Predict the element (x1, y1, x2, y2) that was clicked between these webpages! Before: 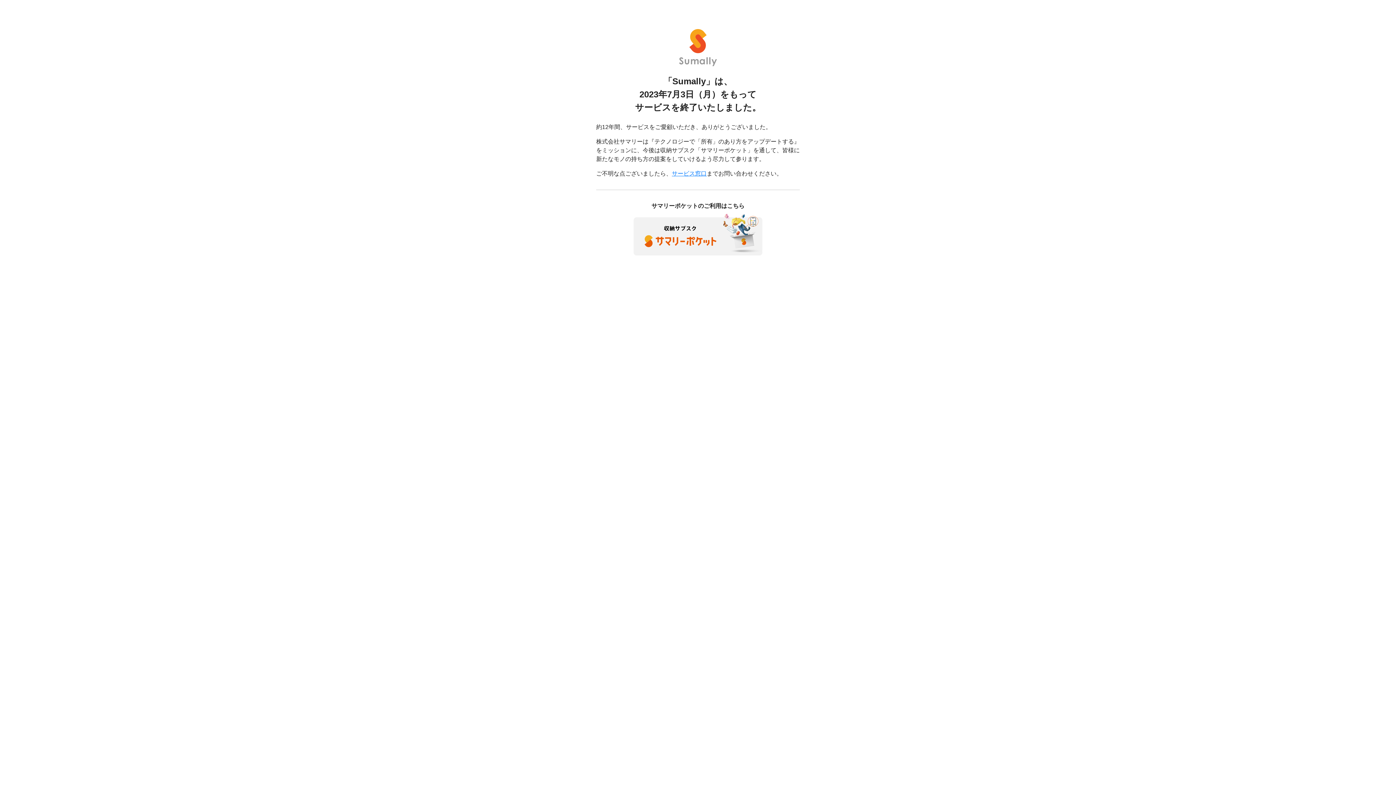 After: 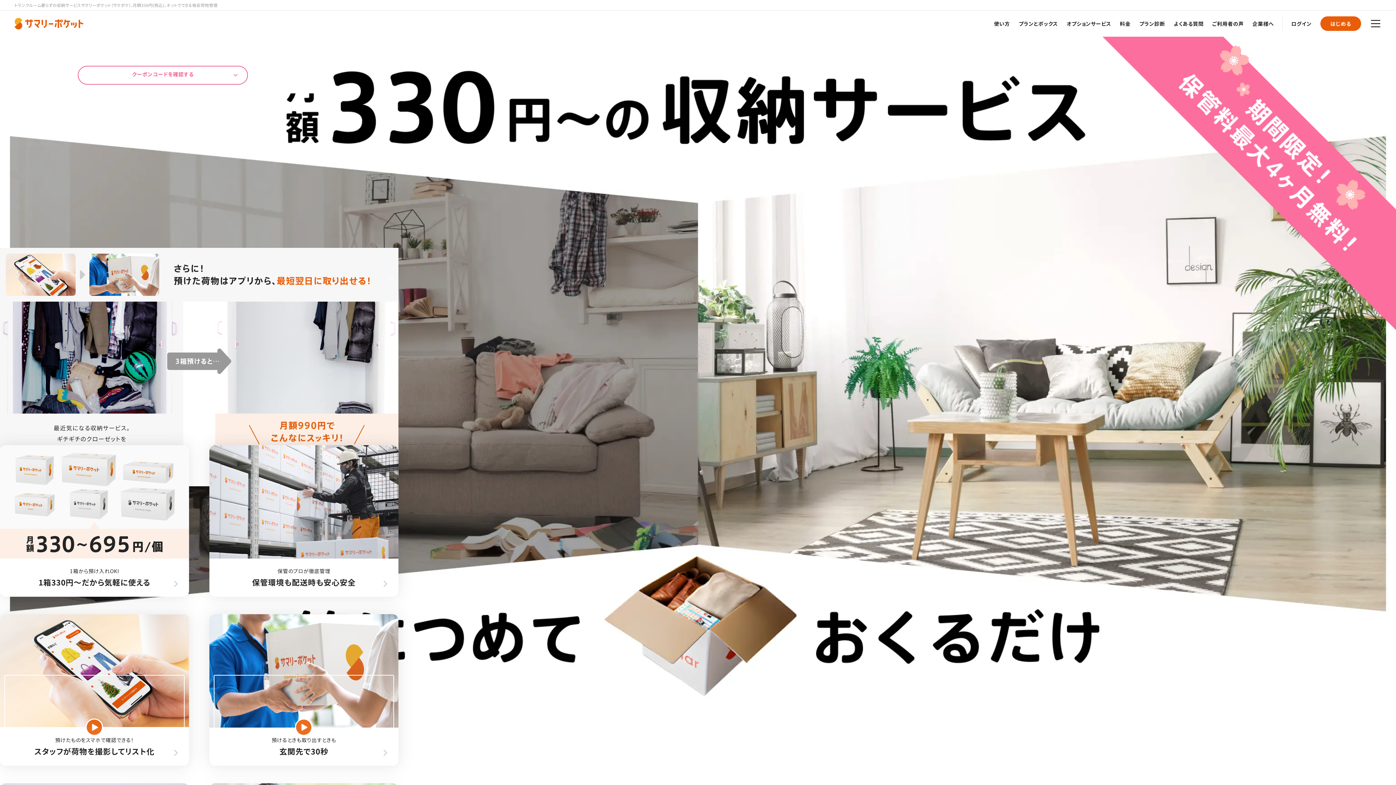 Action: bbox: (633, 230, 762, 237)